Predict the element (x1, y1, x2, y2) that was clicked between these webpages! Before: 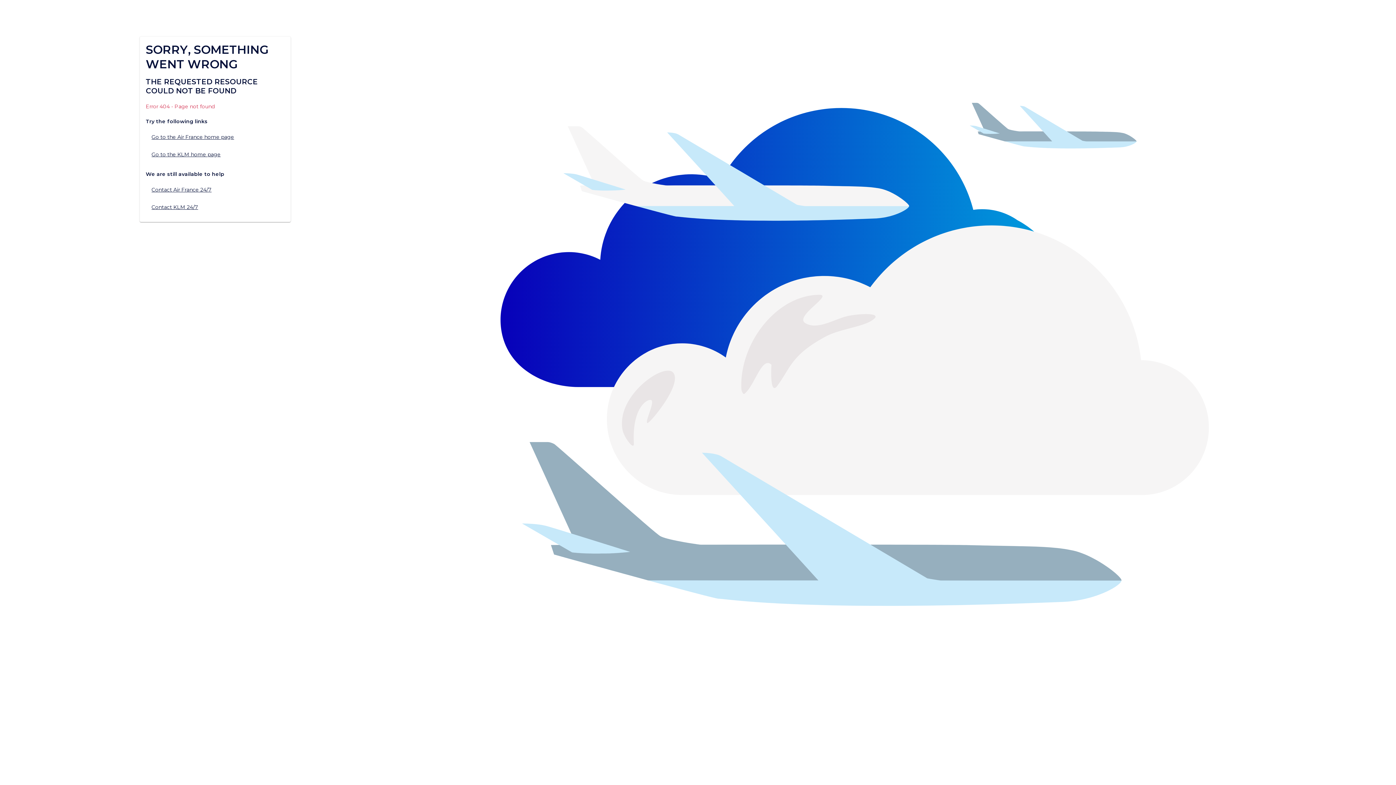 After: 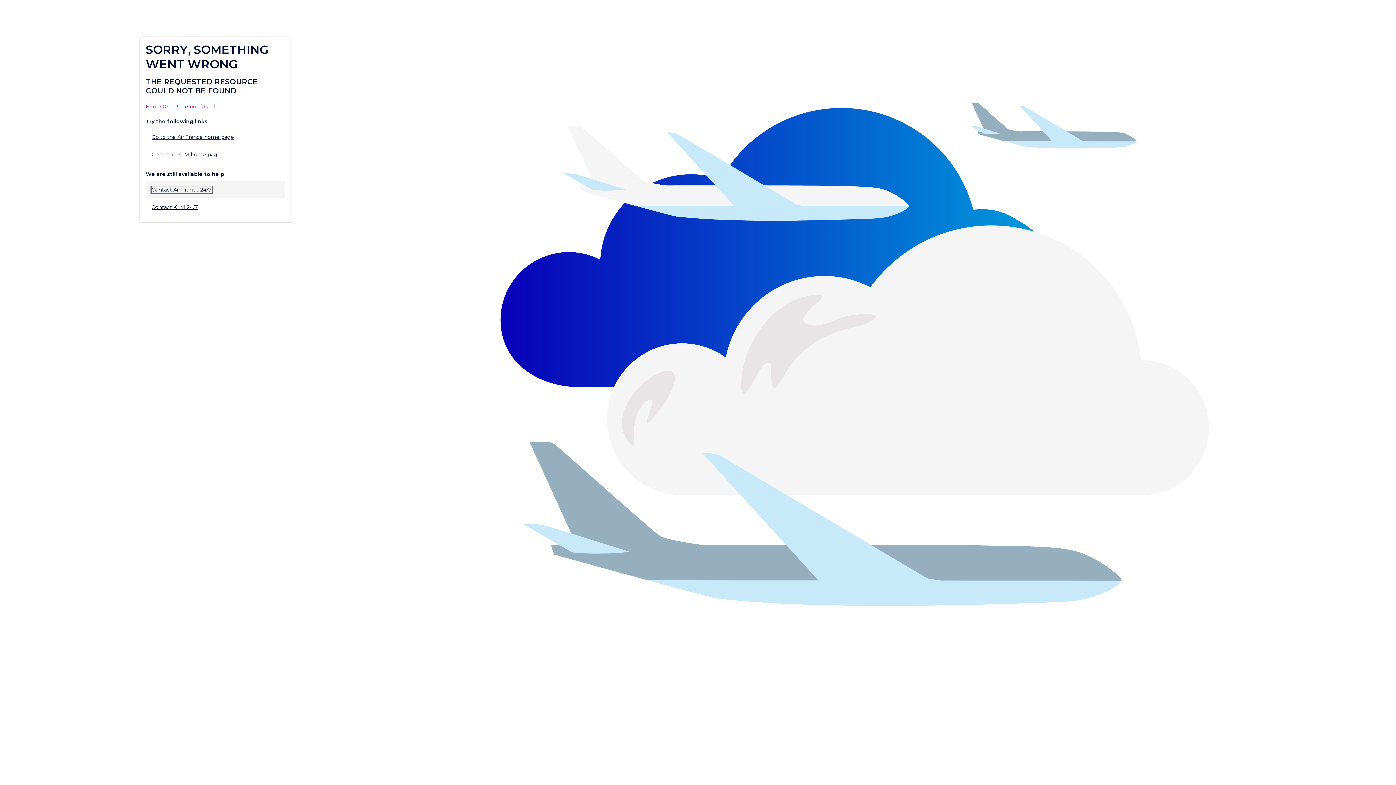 Action: label: Contact Air France 24/7 bbox: (151, 186, 211, 192)